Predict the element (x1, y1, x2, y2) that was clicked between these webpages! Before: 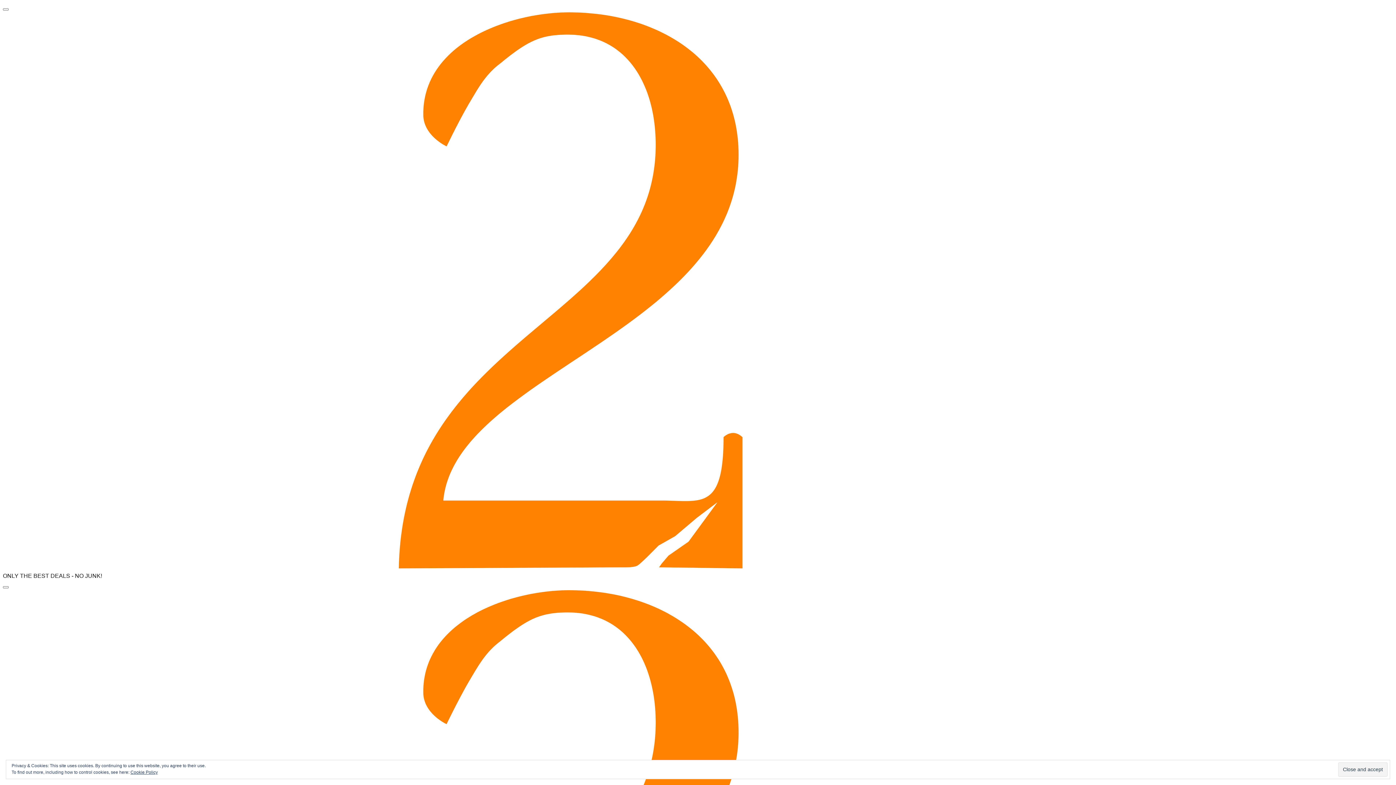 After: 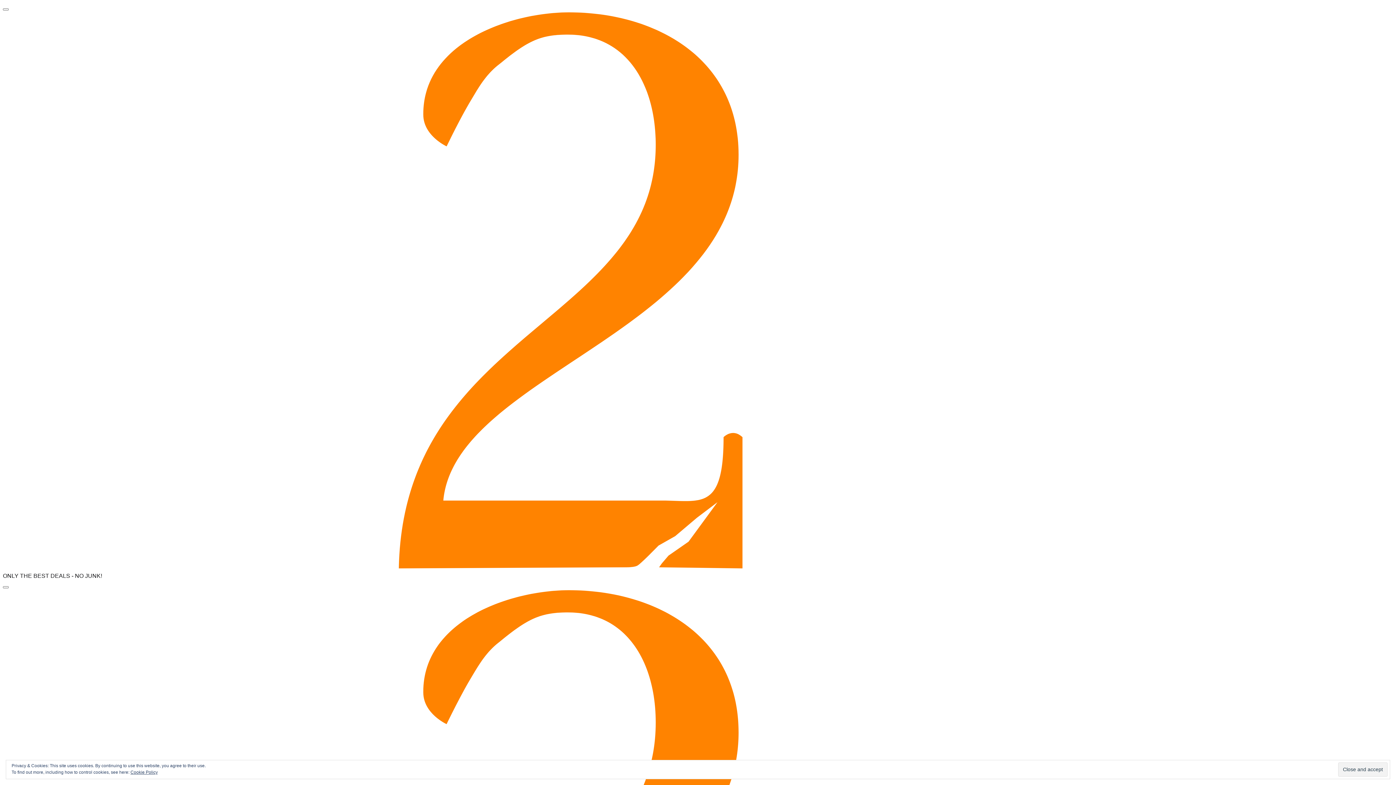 Action: bbox: (2, 563, 1393, 569)